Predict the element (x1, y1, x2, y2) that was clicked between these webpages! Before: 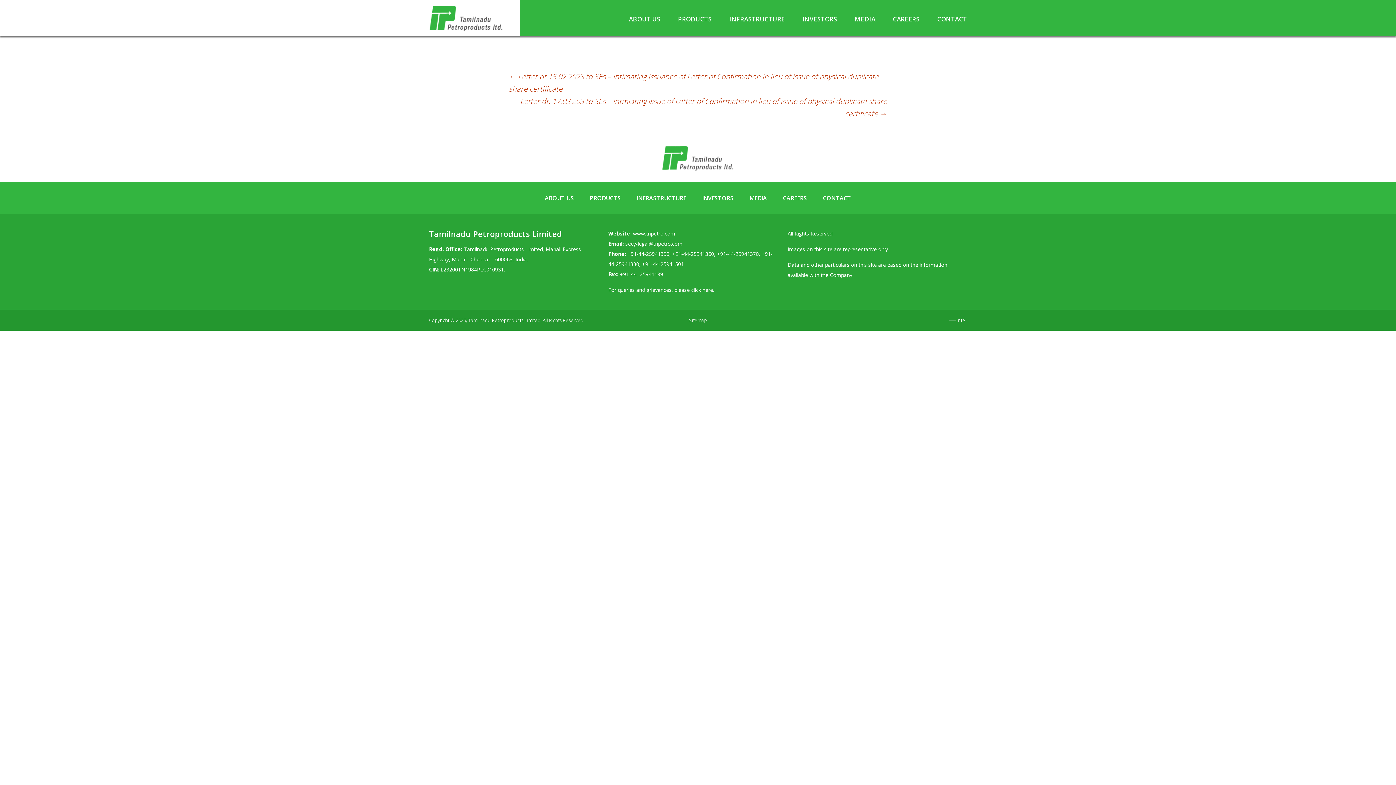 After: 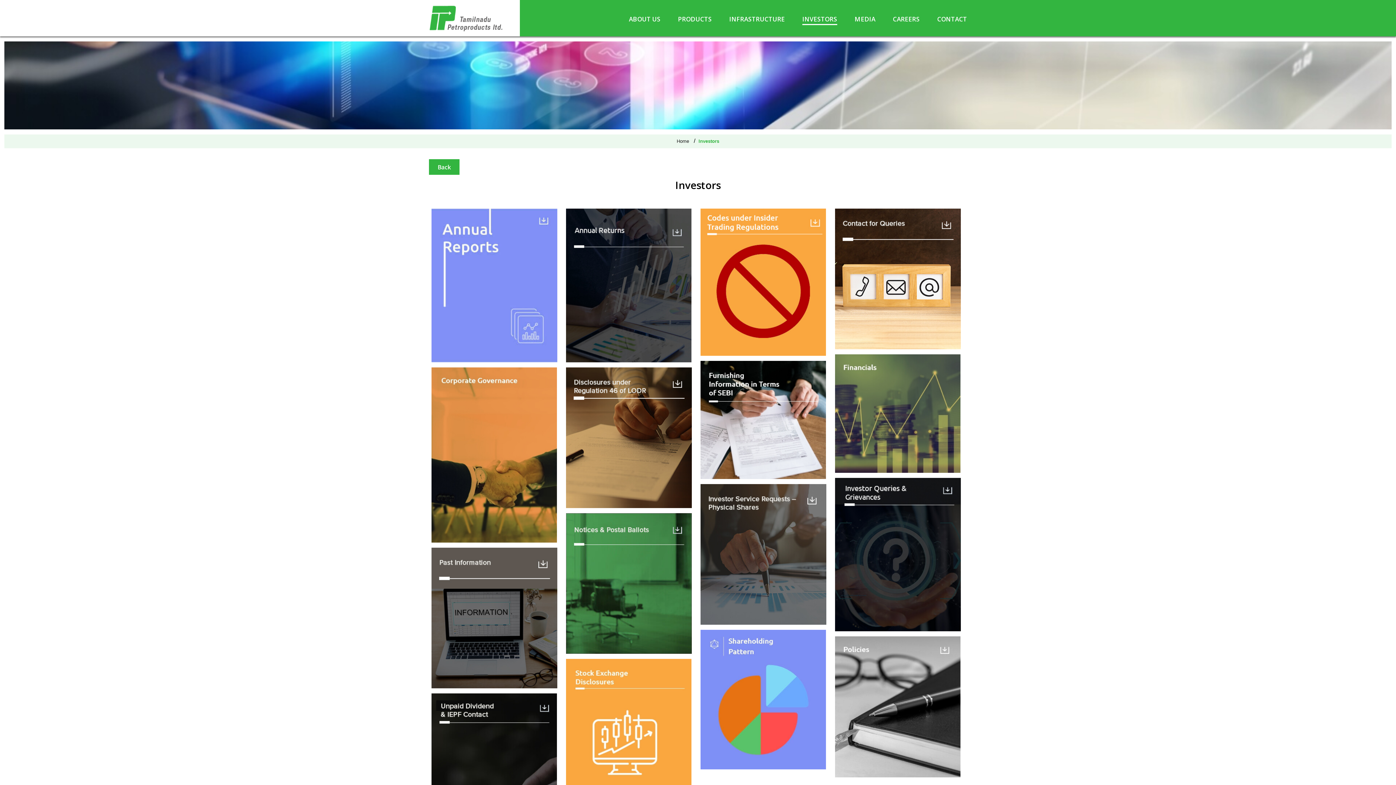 Action: bbox: (695, 194, 740, 202) label: INVESTORS